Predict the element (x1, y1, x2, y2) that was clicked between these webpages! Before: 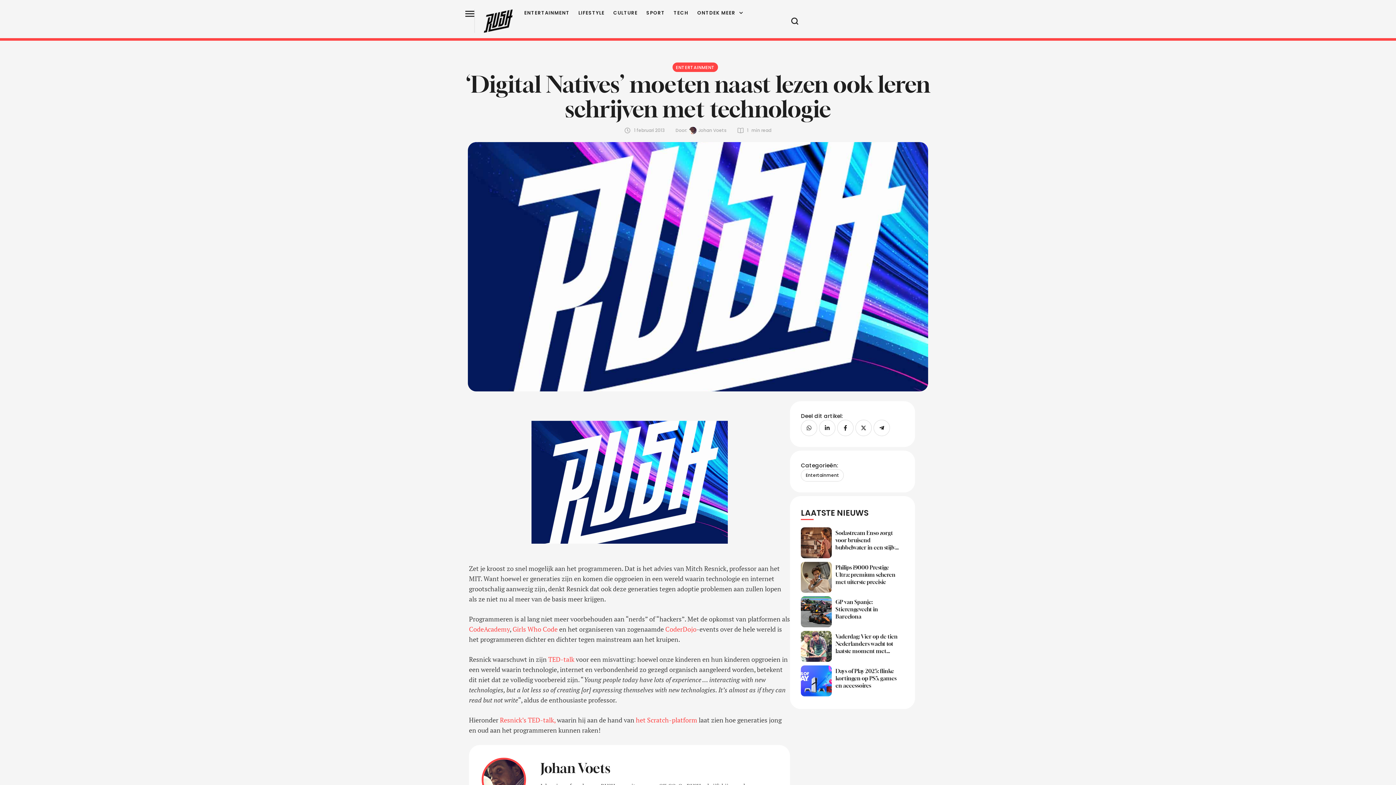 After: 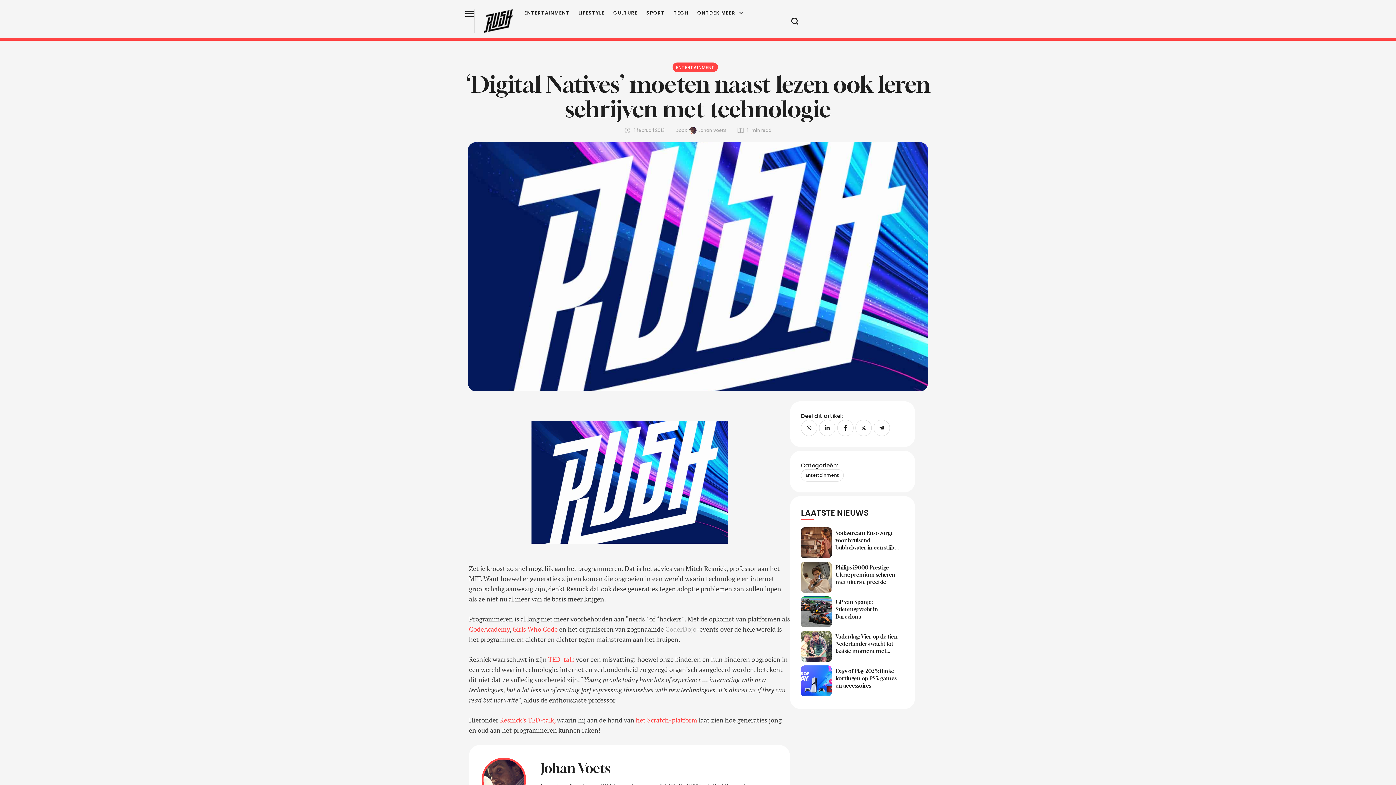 Action: bbox: (665, 624, 696, 633) label: CoderDojo